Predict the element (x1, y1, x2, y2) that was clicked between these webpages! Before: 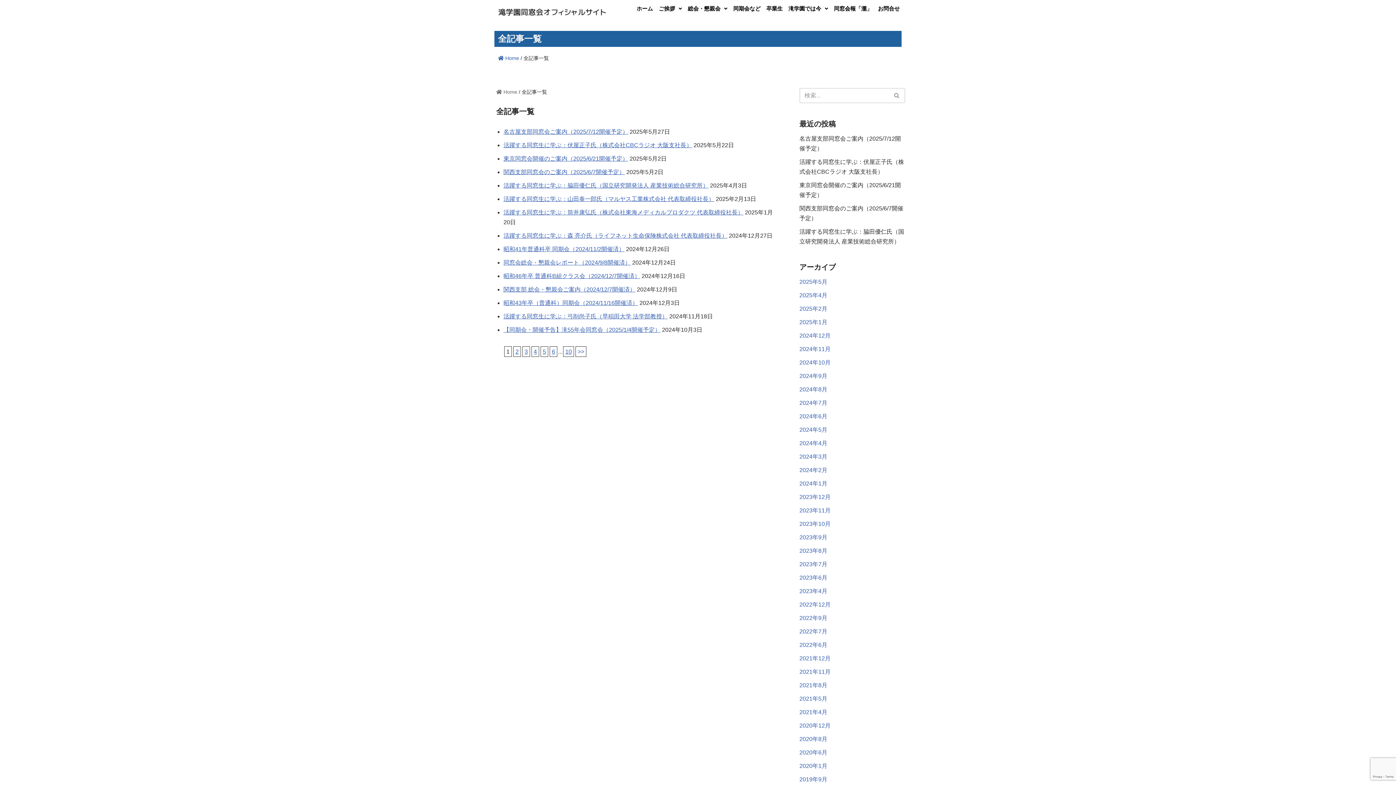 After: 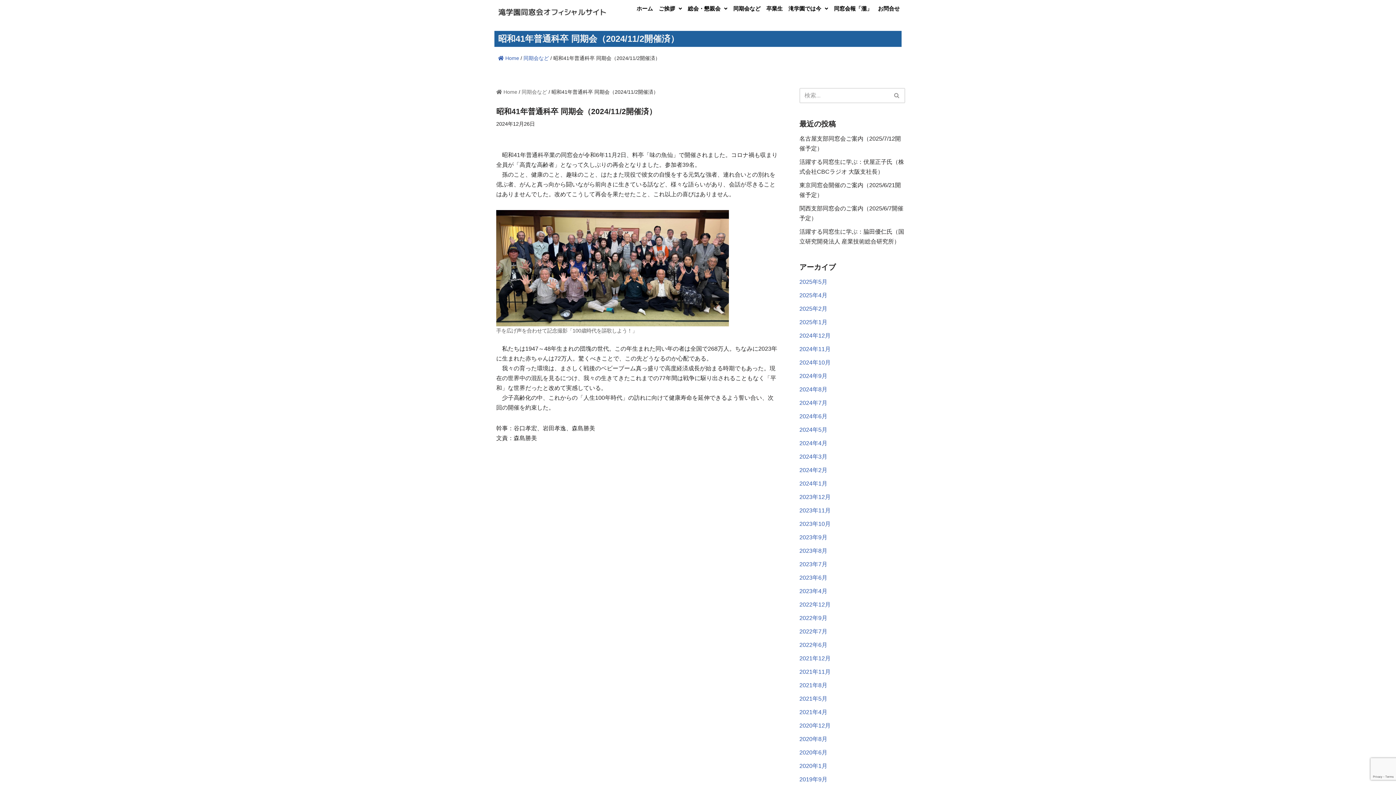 Action: bbox: (503, 246, 624, 252) label: 昭和41年普通科卒 同期会（2024/11/2開催済）